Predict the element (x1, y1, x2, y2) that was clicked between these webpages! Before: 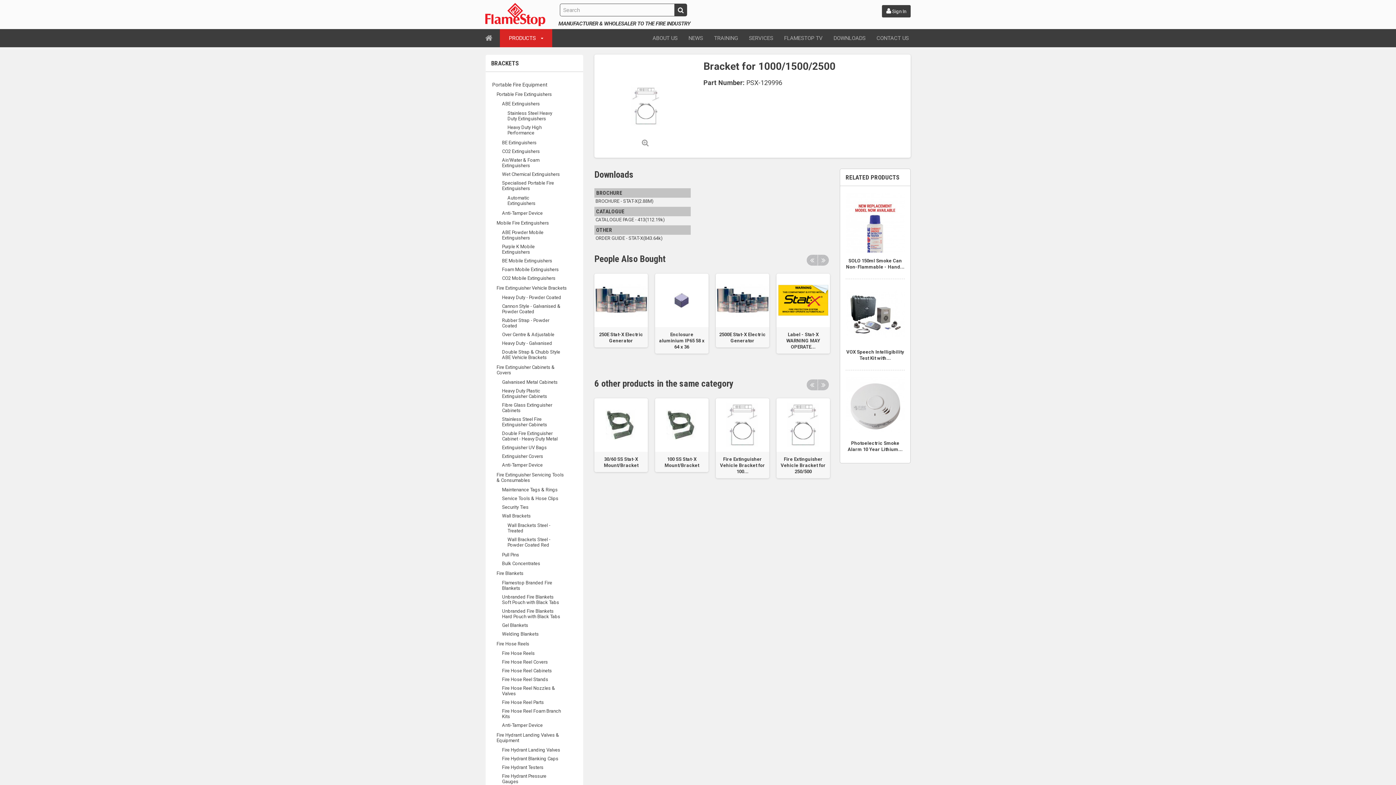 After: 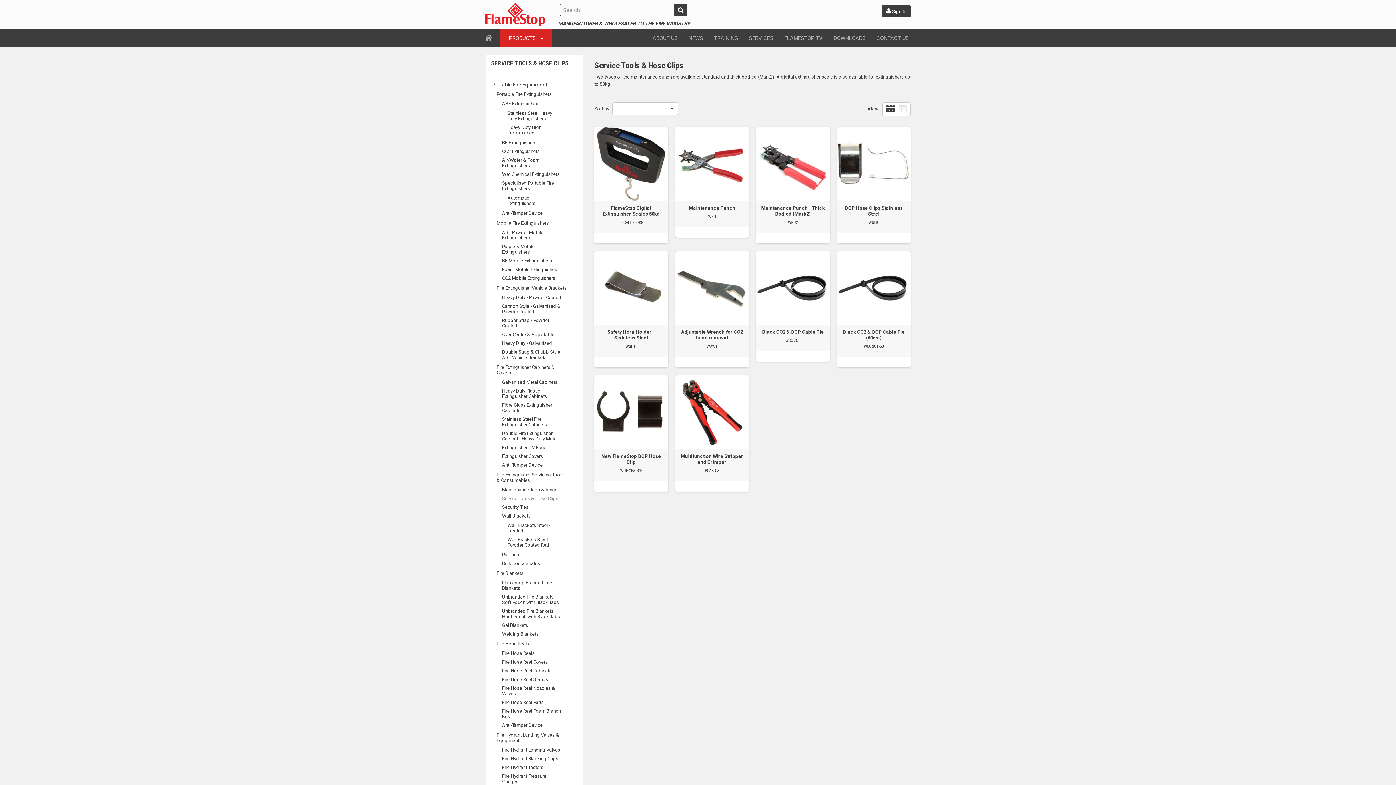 Action: label: Service Tools & Hose Clips bbox: (502, 496, 561, 501)